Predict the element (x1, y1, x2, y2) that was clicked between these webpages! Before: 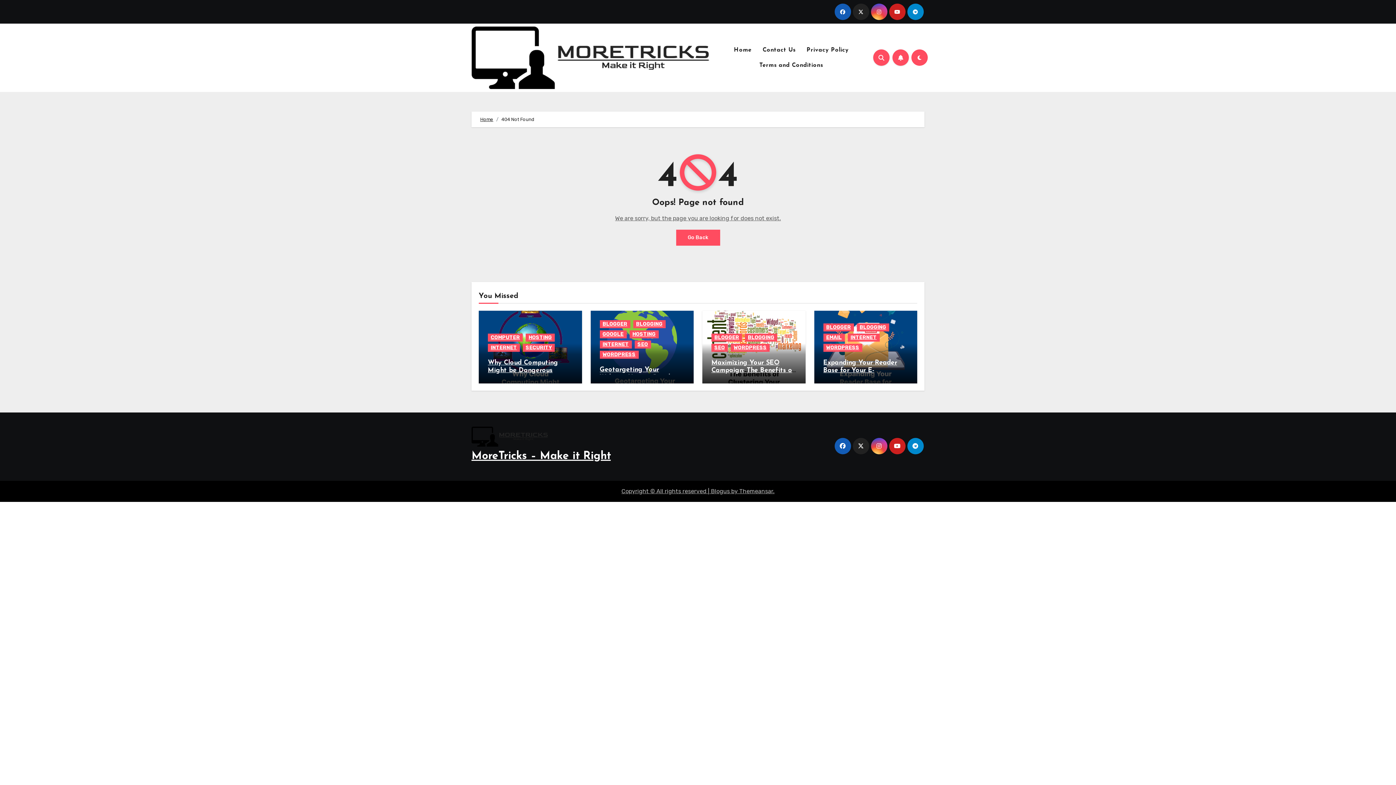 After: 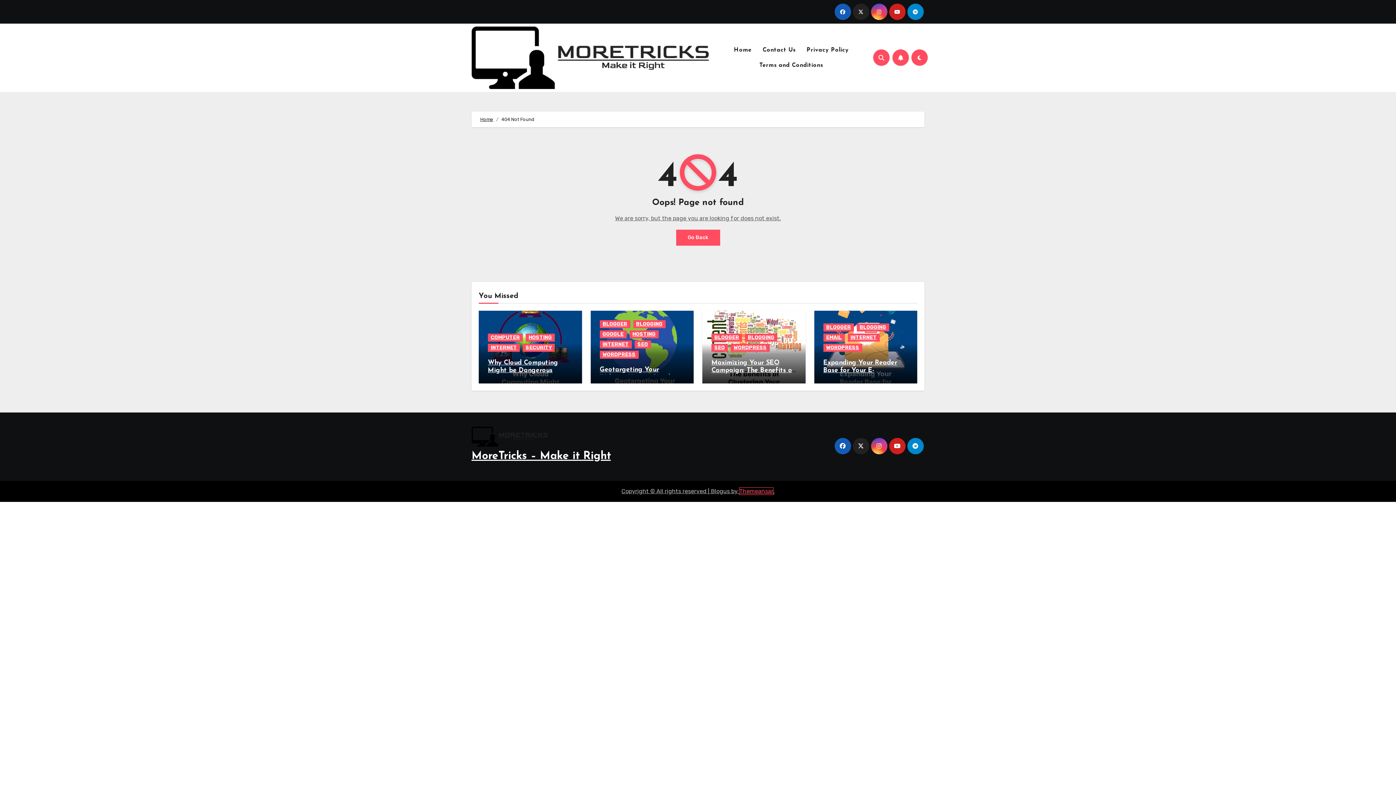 Action: bbox: (739, 487, 773, 494) label: Themeansar